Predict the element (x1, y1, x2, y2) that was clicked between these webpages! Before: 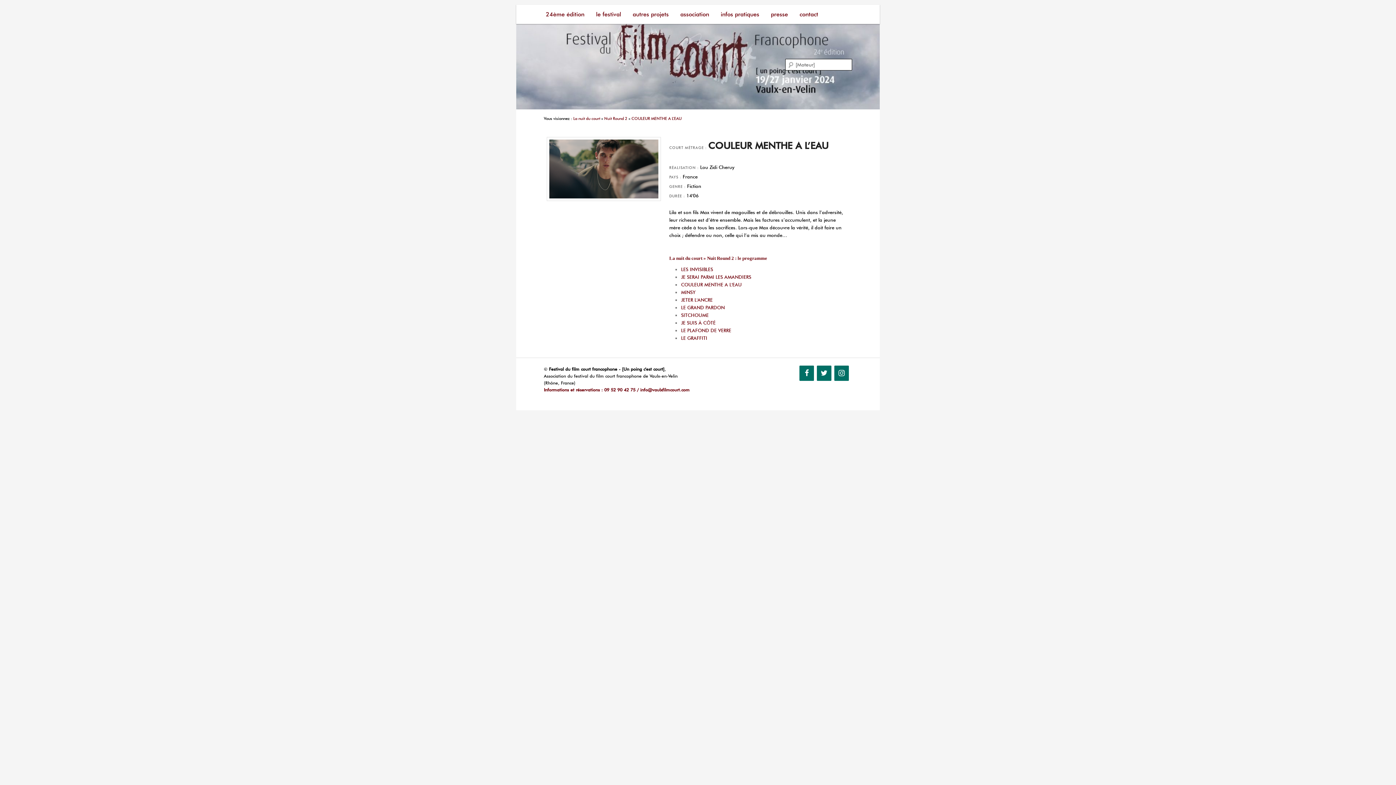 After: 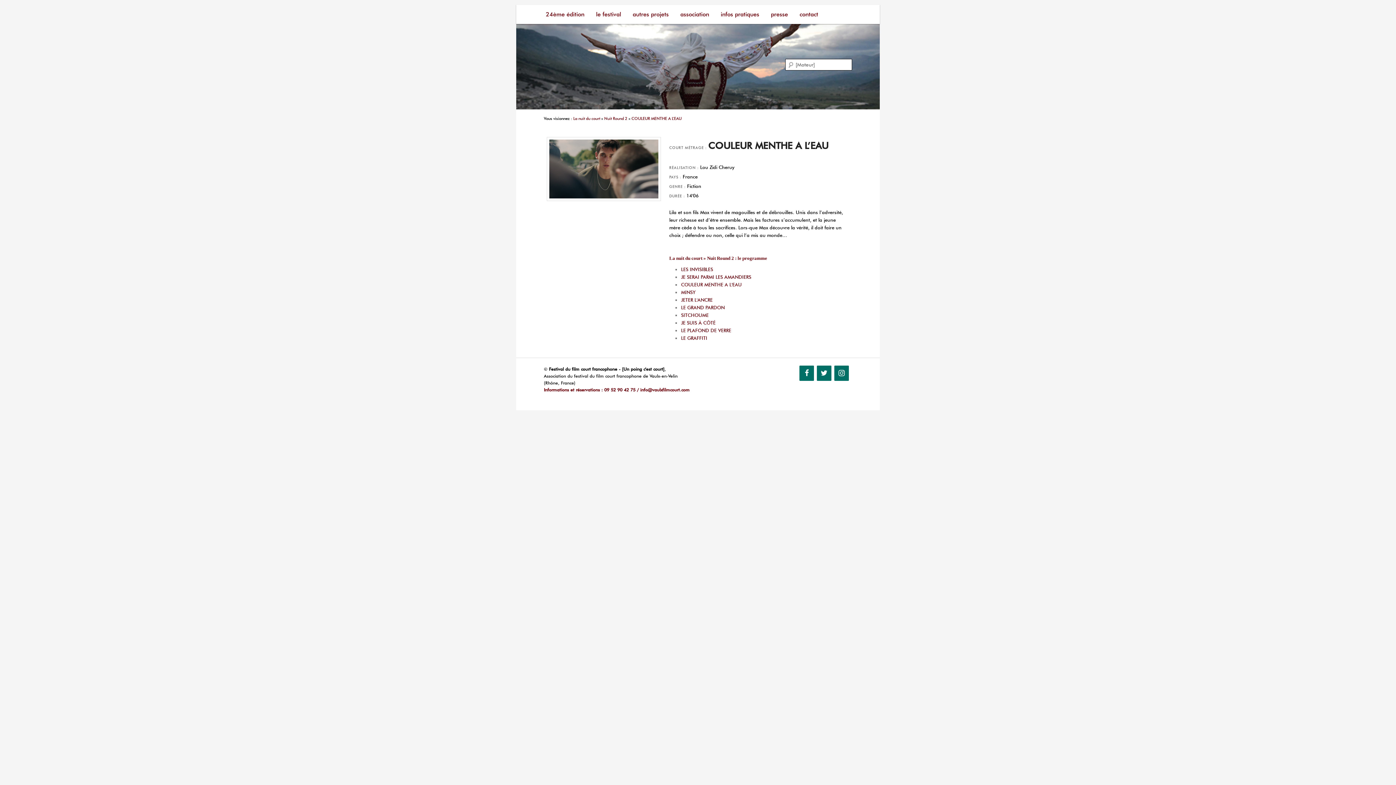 Action: bbox: (708, 139, 828, 151) label: COULEUR MENTHE A L’EAU